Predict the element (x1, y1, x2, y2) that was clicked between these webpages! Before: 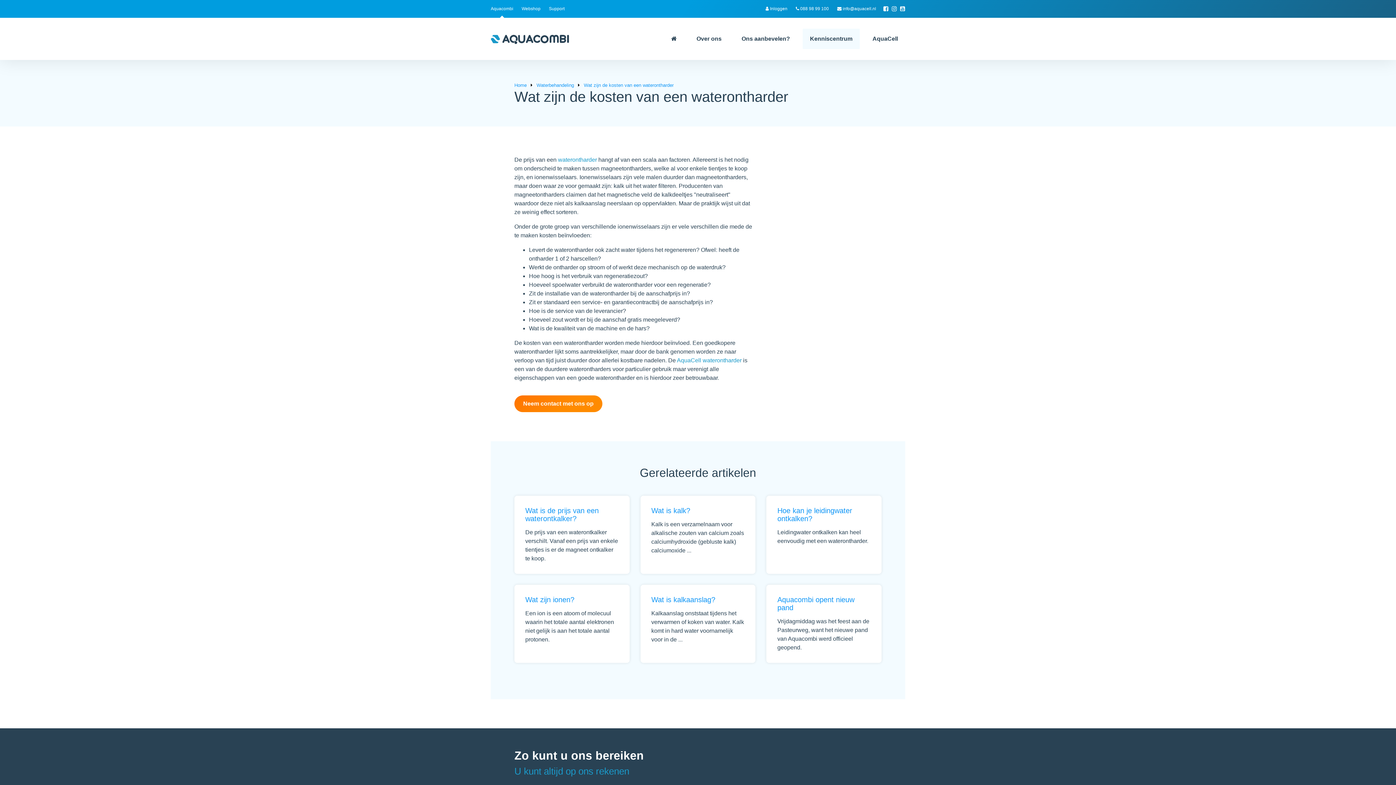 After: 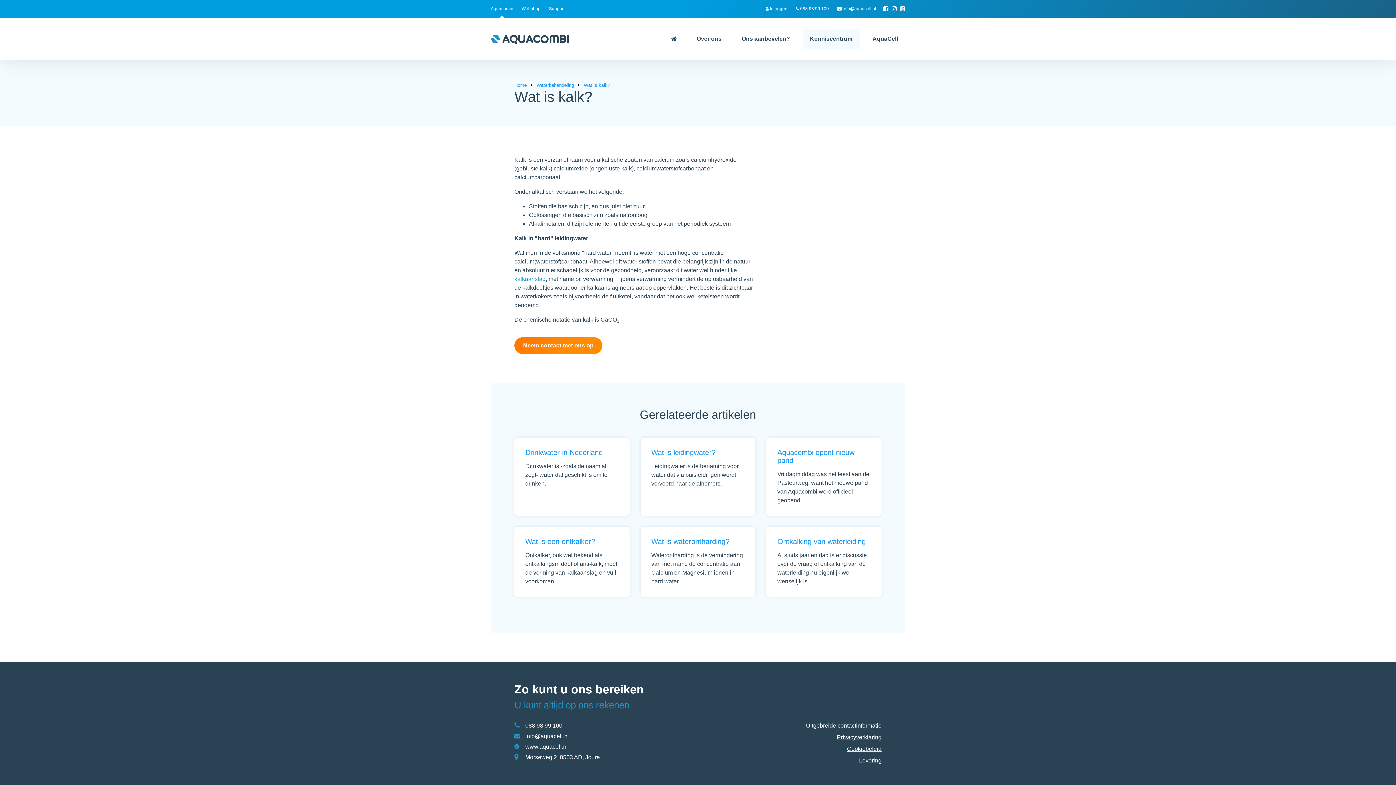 Action: label: Wat is kalk?

Kalk is een verzamelnaam voor alkalische zouten van calcium zoals calciumhydroxide (gebluste kalk) calciumoxide ... bbox: (640, 495, 755, 574)